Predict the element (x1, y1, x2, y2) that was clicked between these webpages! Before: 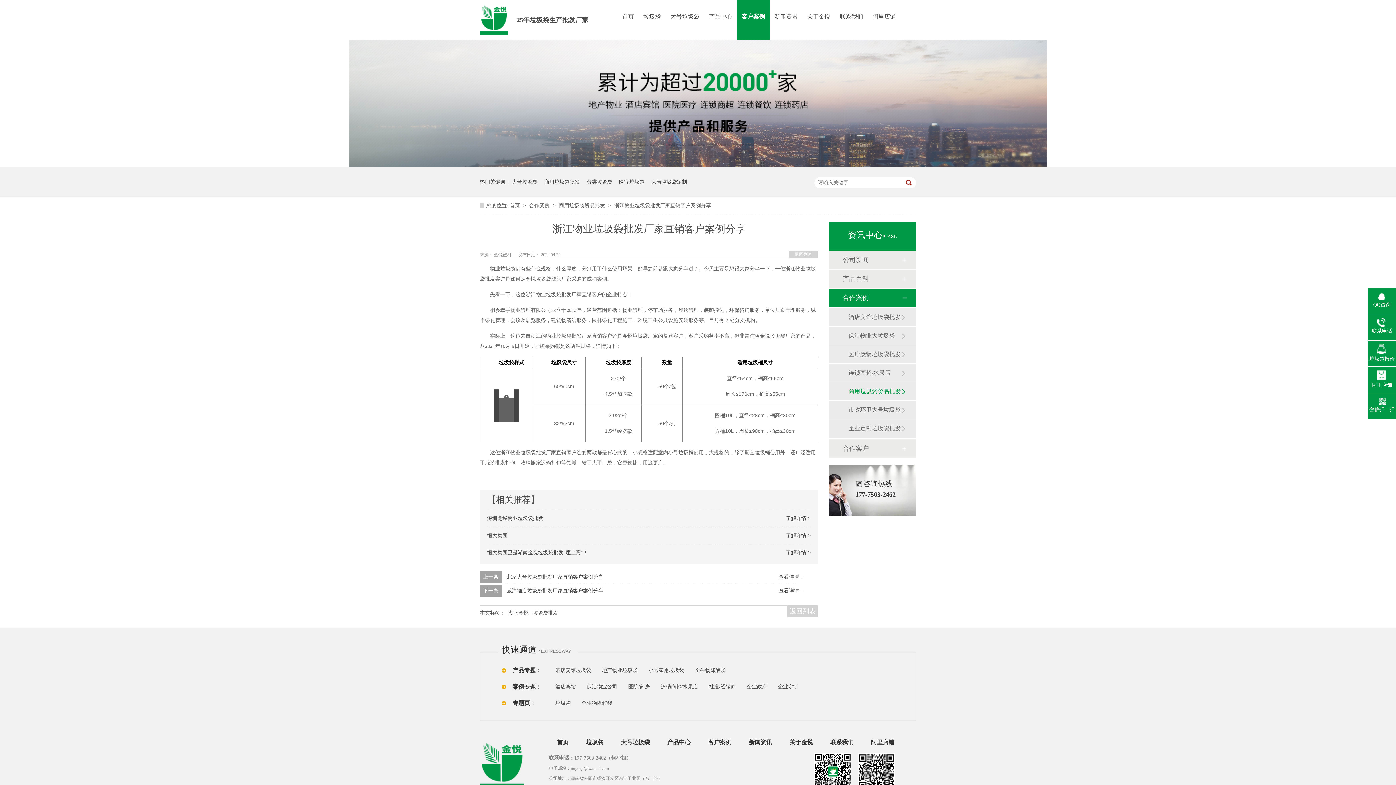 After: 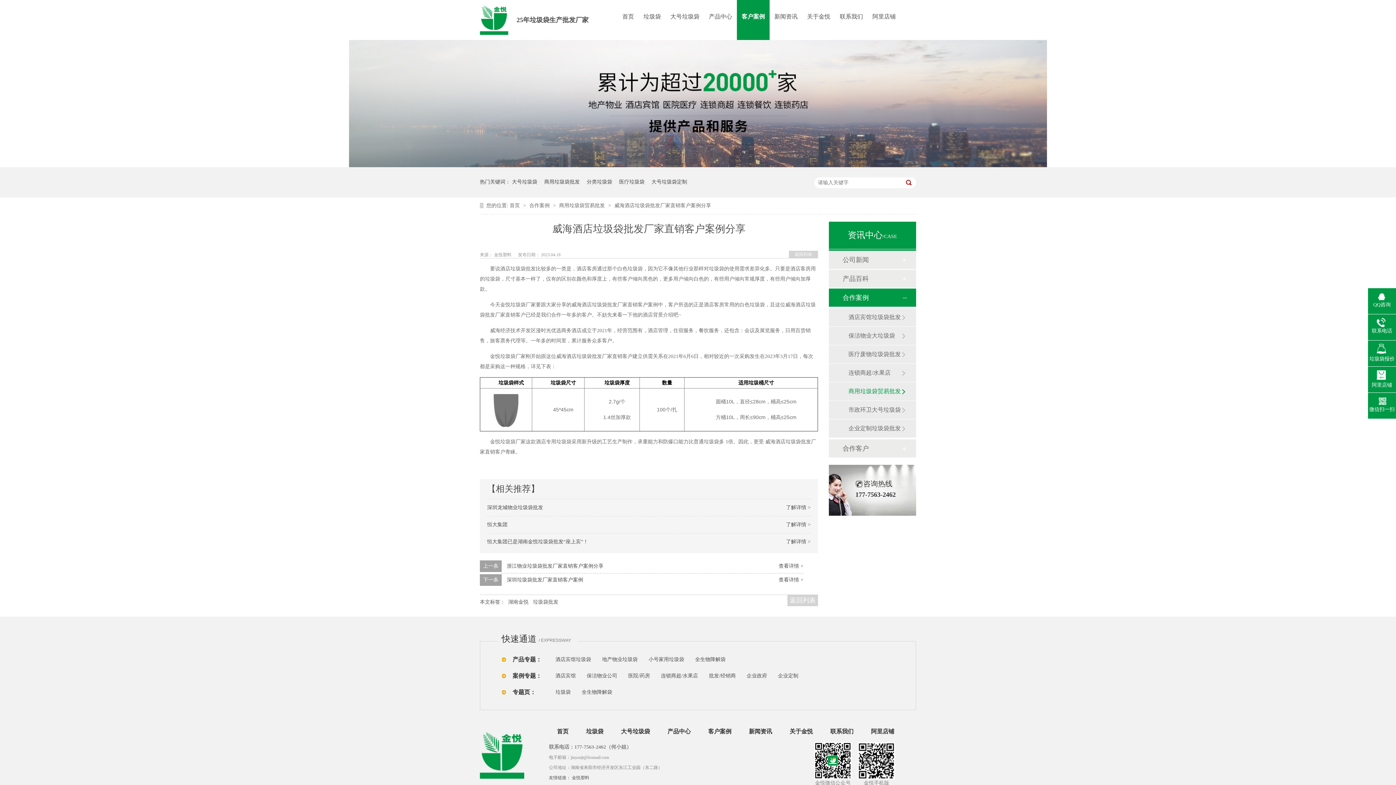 Action: label: 查看详情 + bbox: (778, 588, 803, 593)